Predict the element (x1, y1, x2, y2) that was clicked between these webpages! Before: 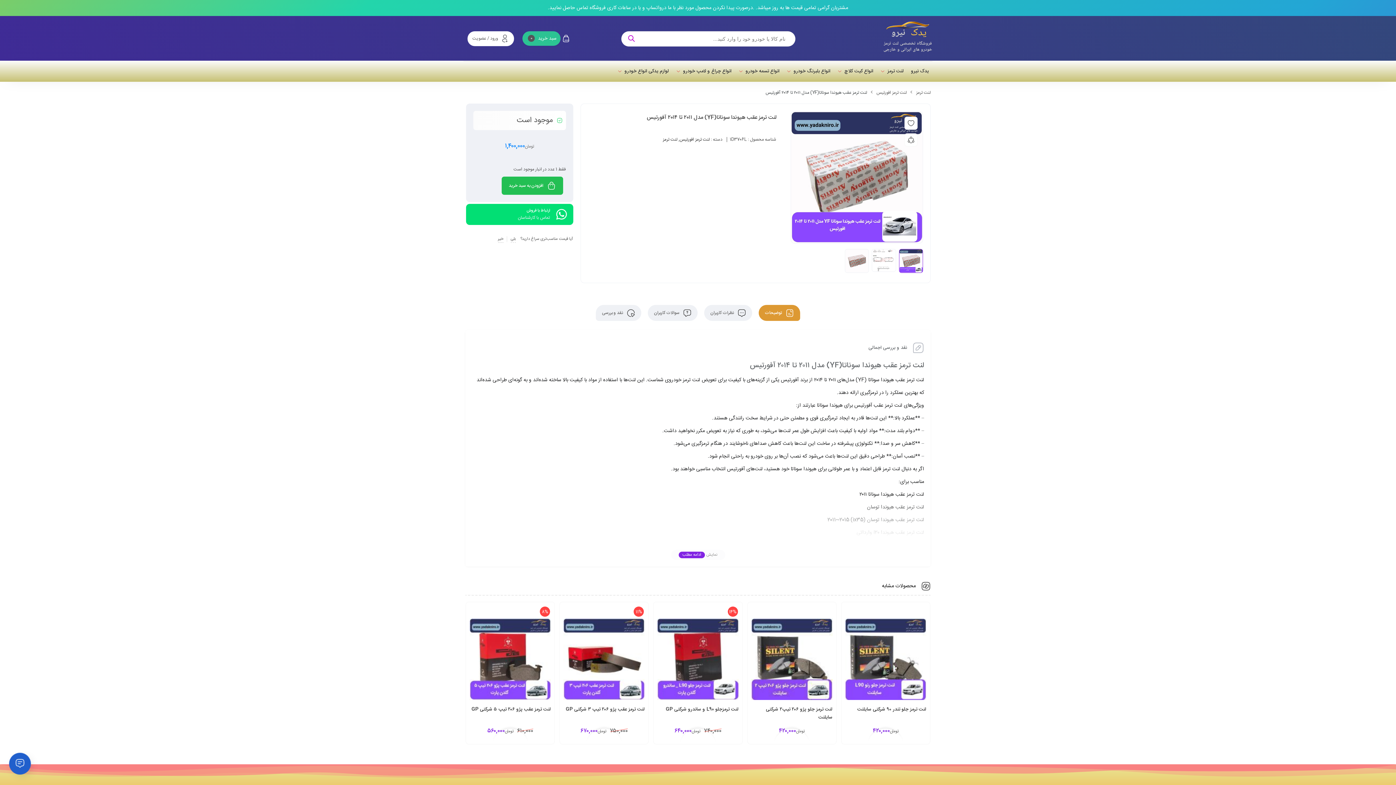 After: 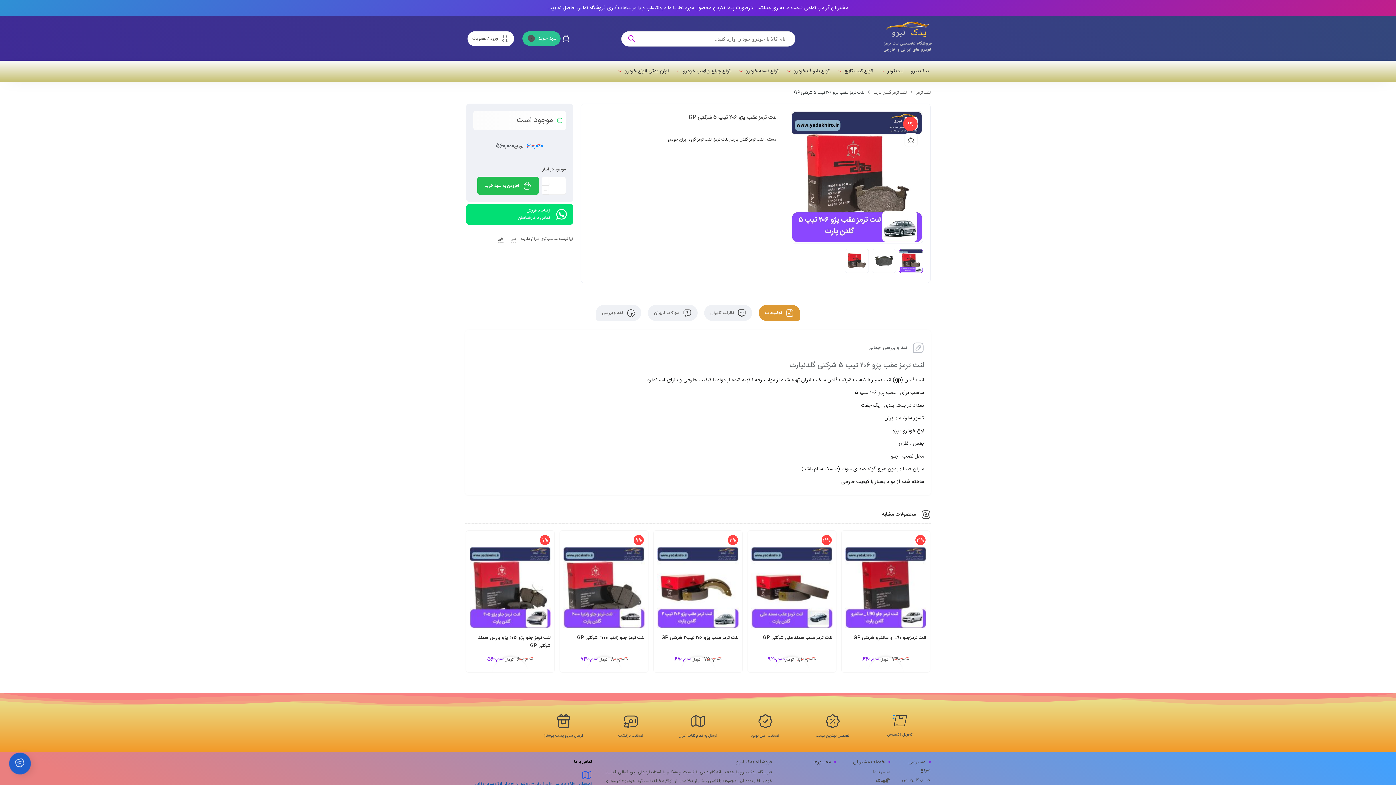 Action: label: 8% bbox: (469, 607, 551, 705)